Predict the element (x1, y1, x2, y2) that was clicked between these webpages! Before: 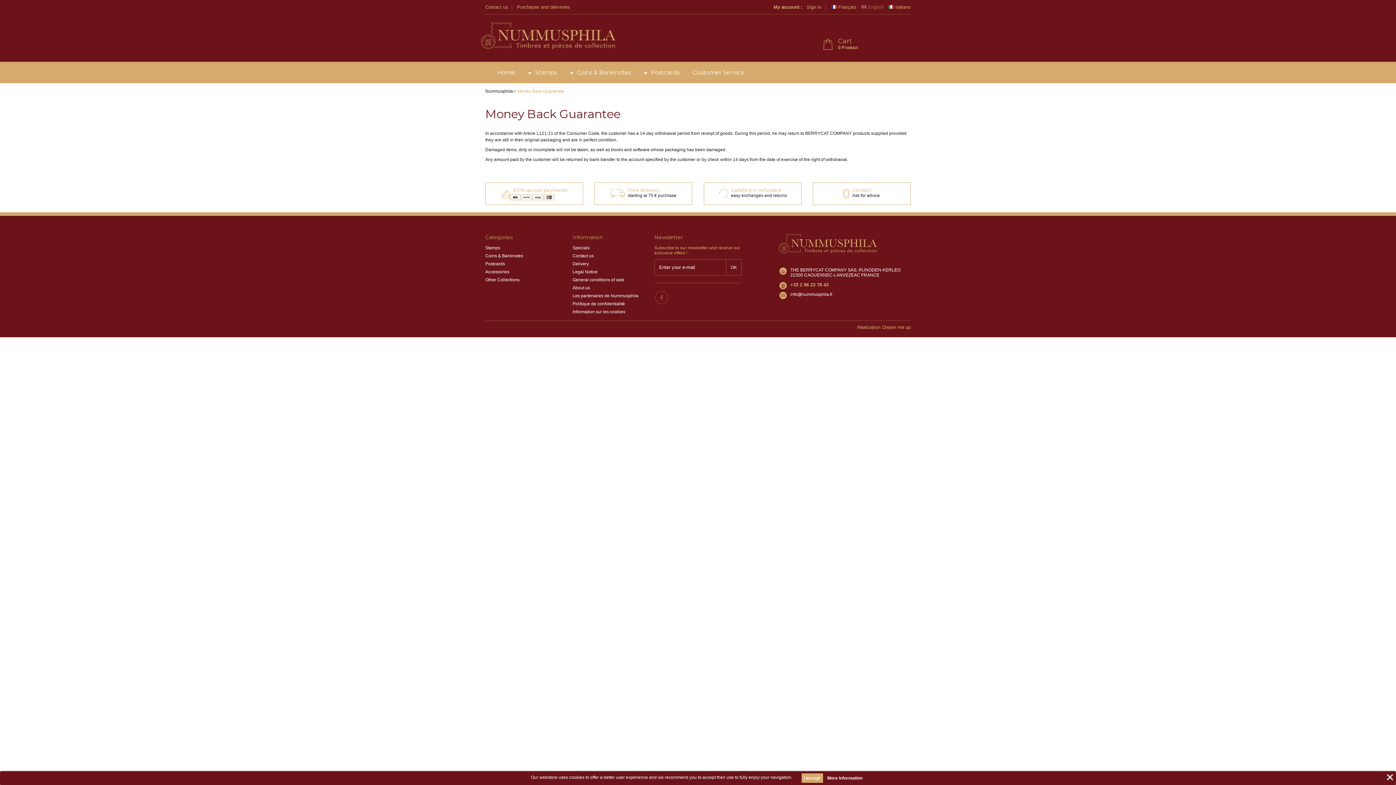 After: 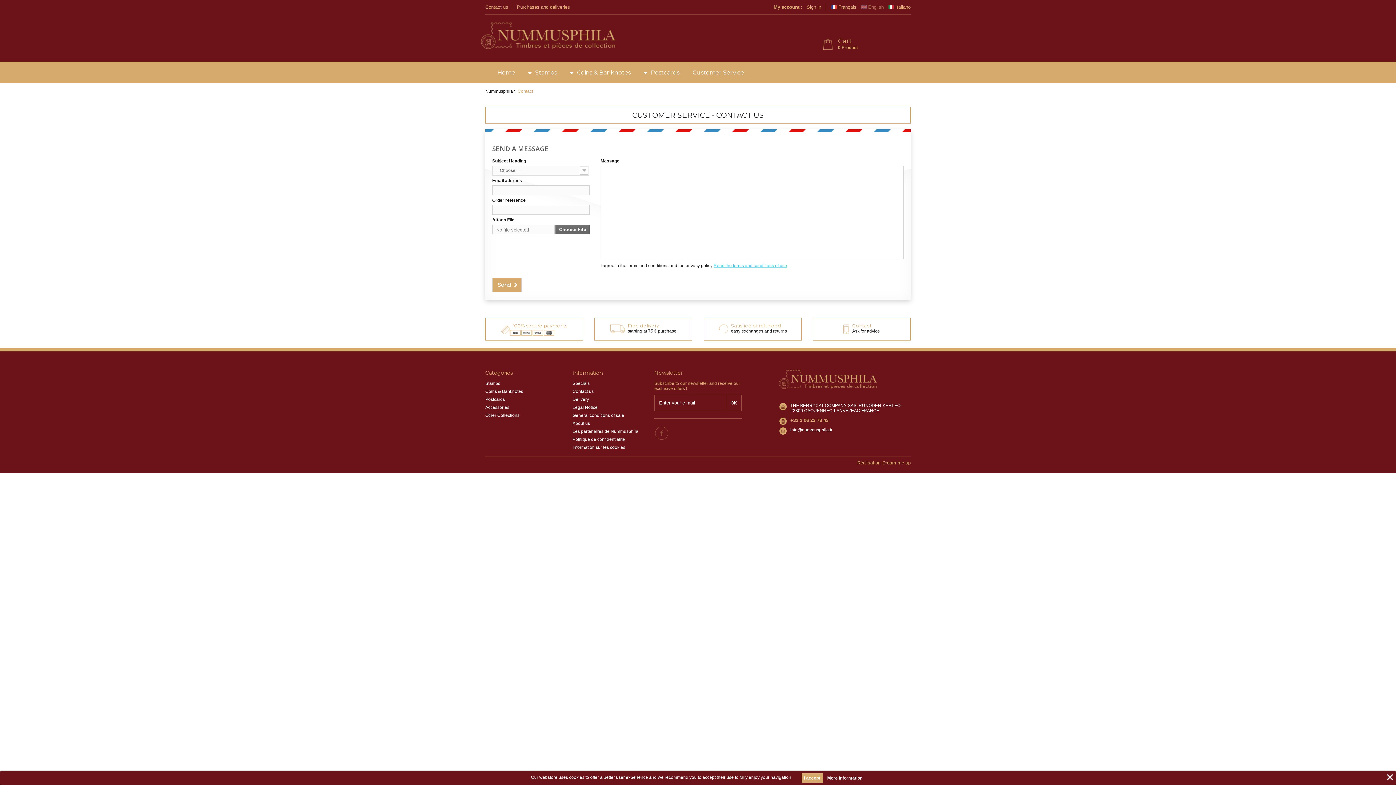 Action: label: Contact bbox: (852, 187, 871, 193)